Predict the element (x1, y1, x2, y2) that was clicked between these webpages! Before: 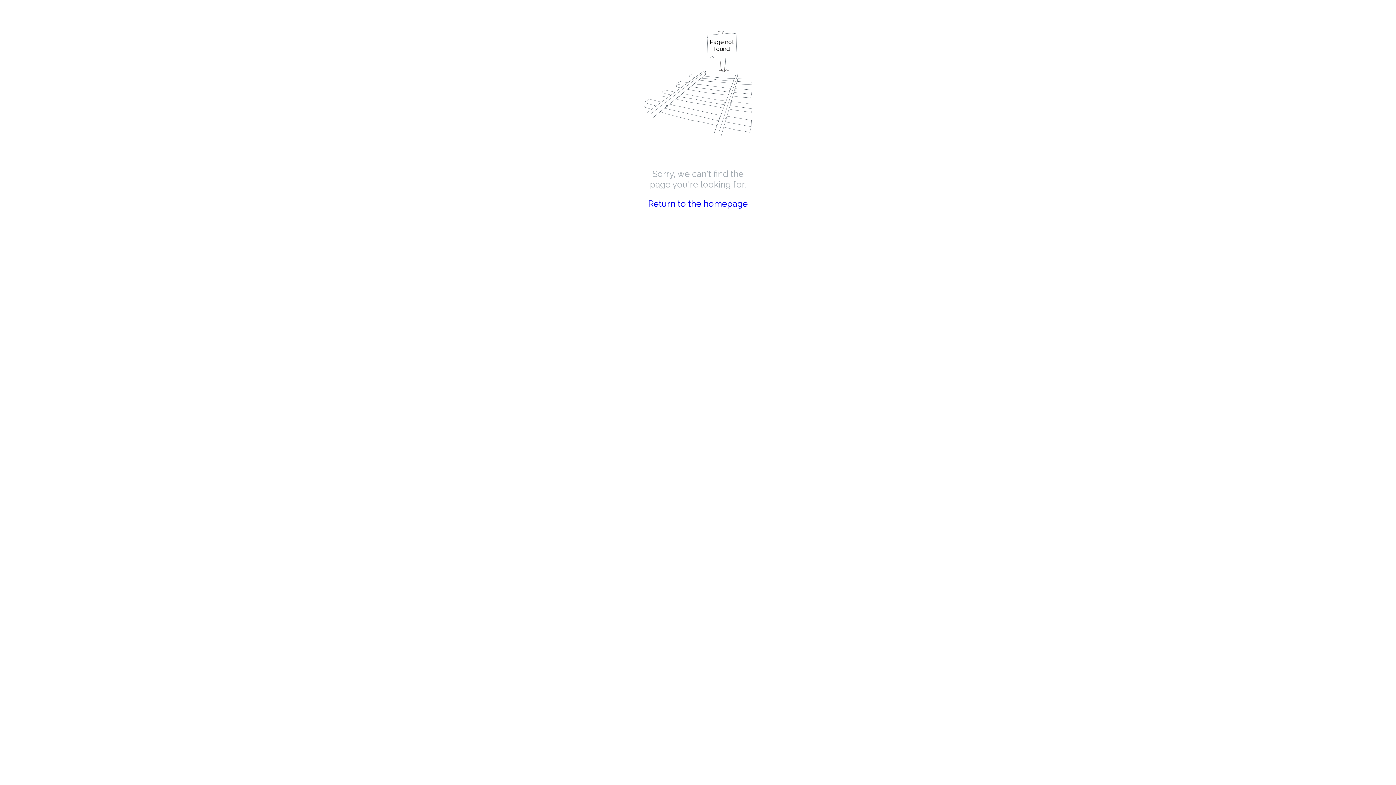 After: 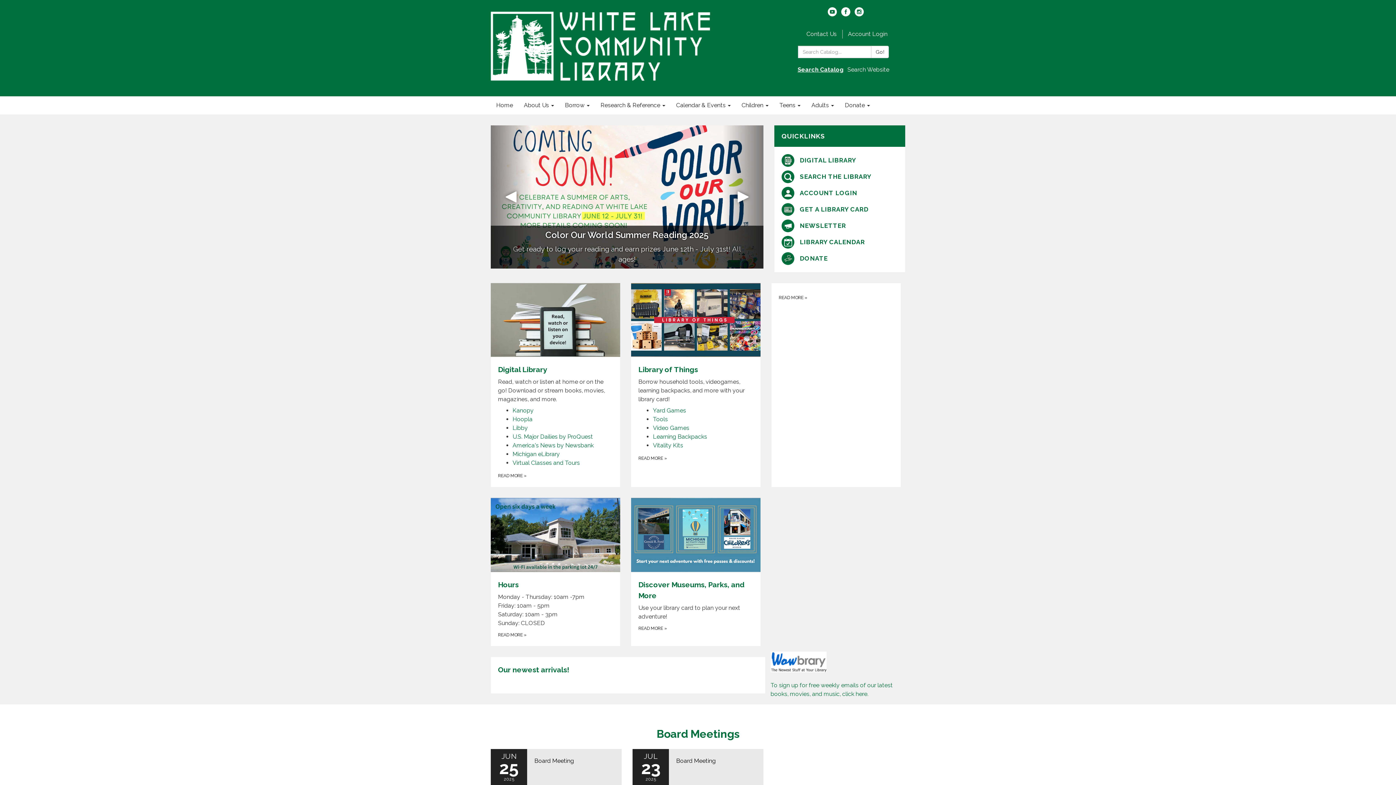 Action: bbox: (648, 198, 748, 209) label: Return to the homepage